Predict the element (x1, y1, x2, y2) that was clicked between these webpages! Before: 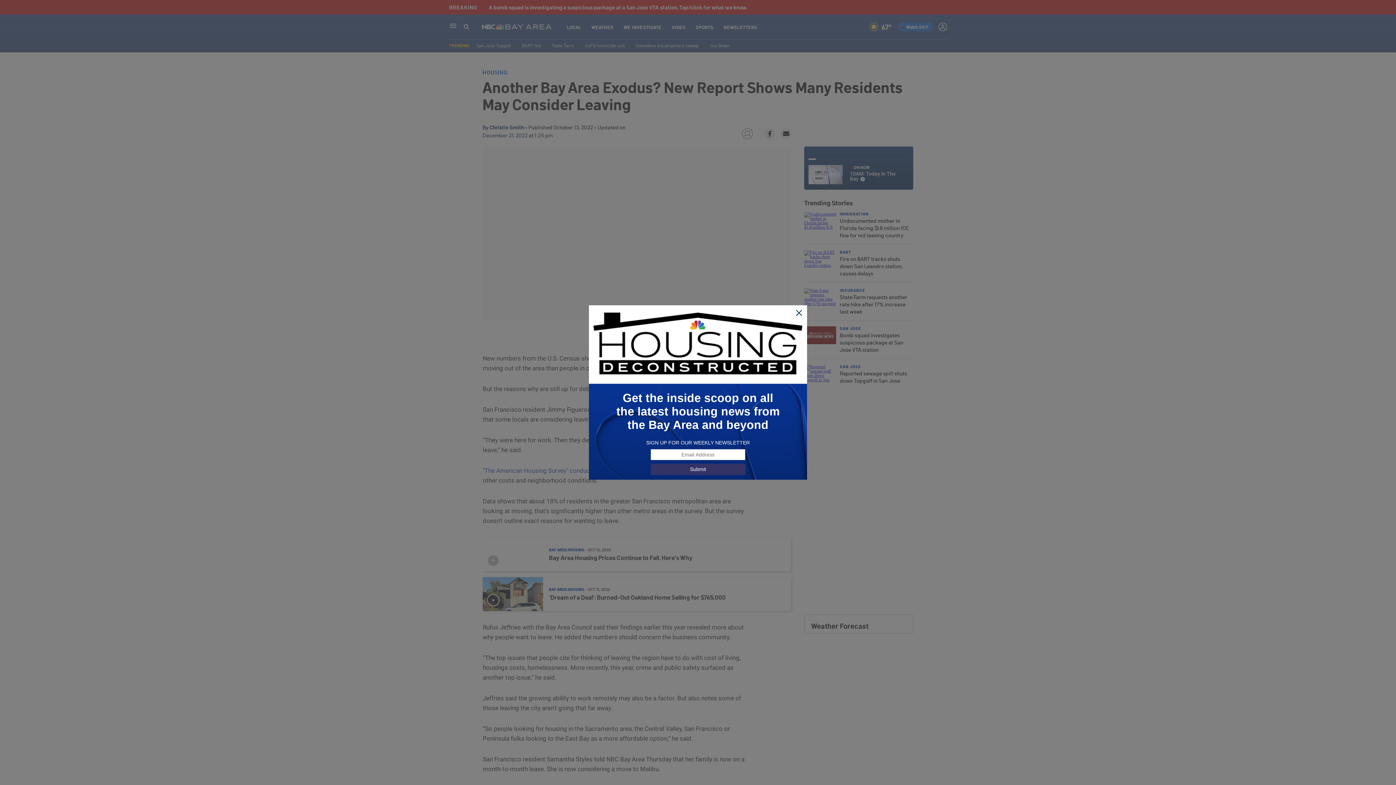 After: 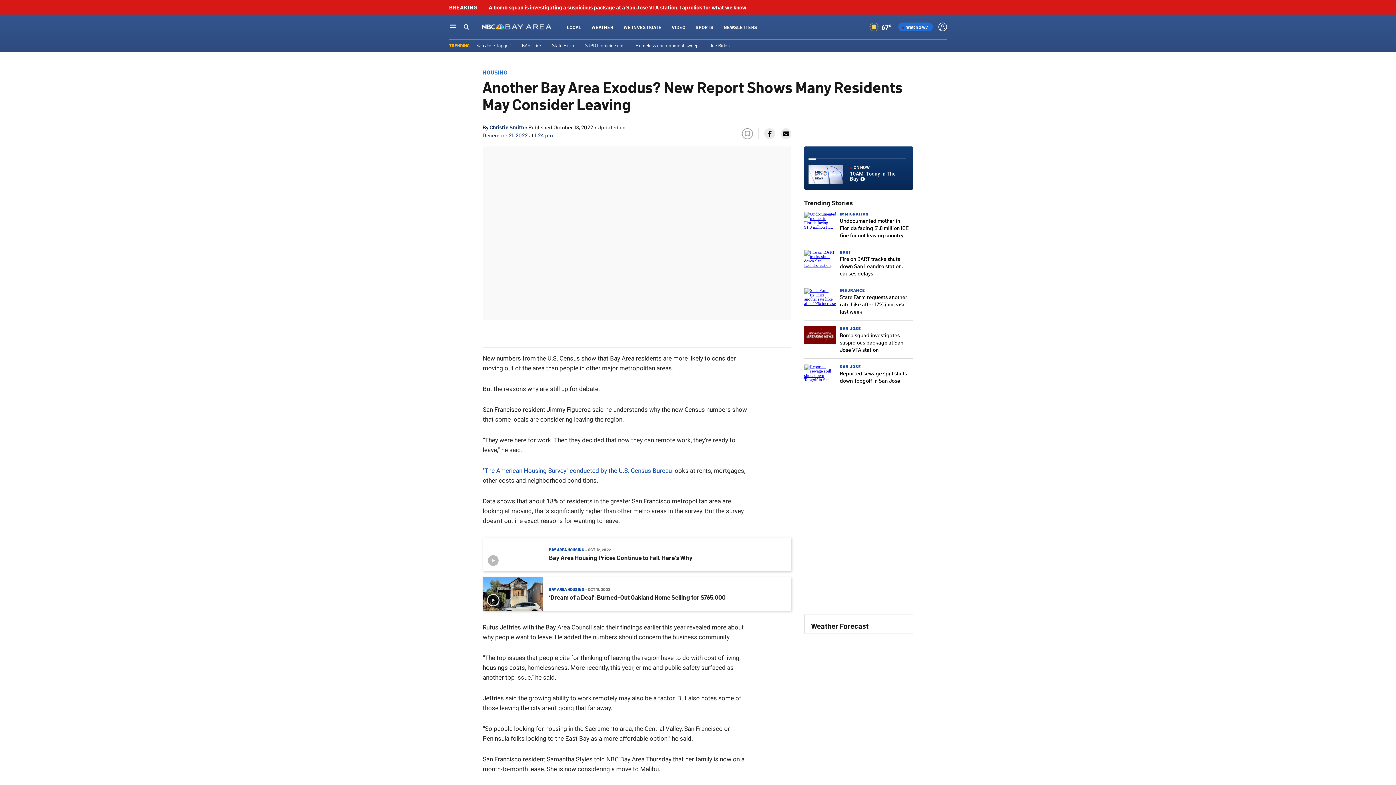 Action: bbox: (795, 309, 803, 317)